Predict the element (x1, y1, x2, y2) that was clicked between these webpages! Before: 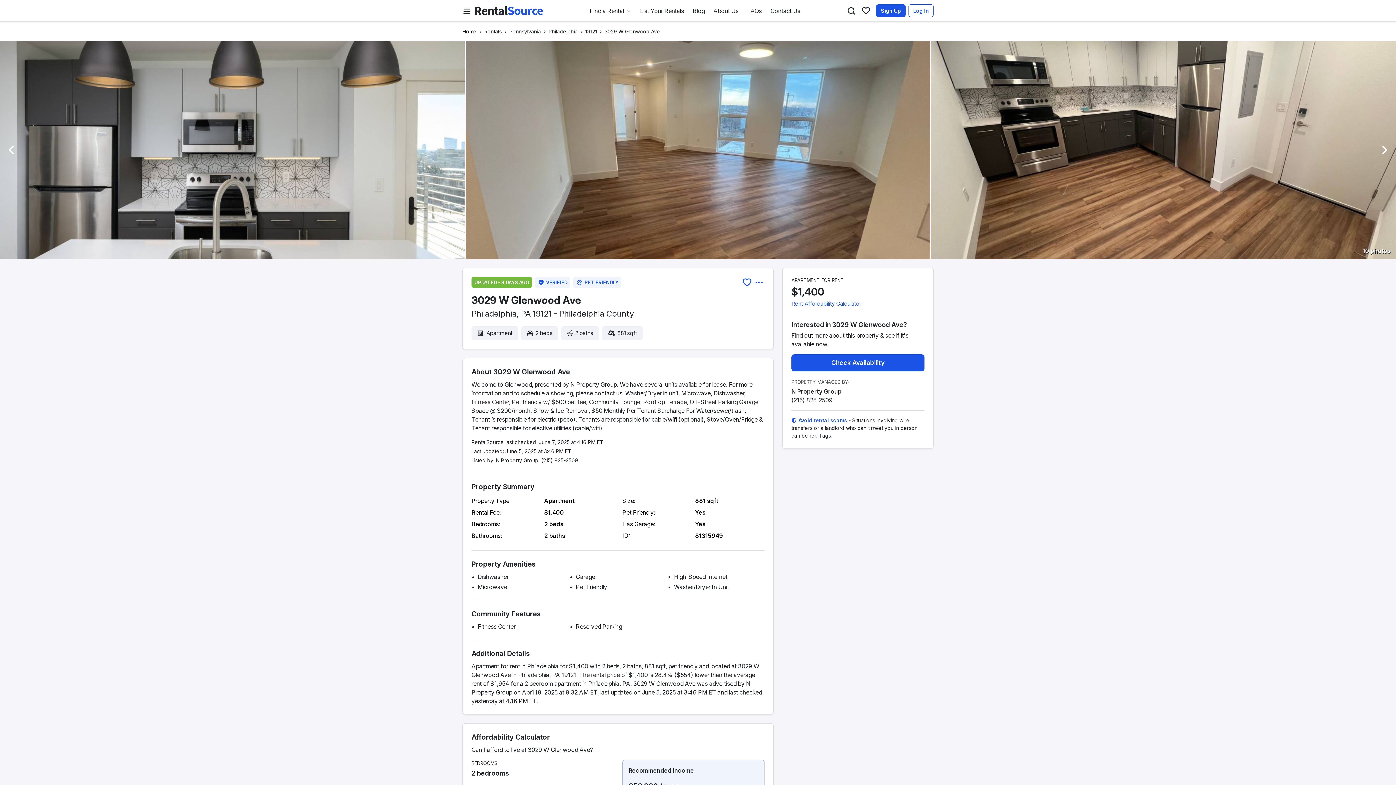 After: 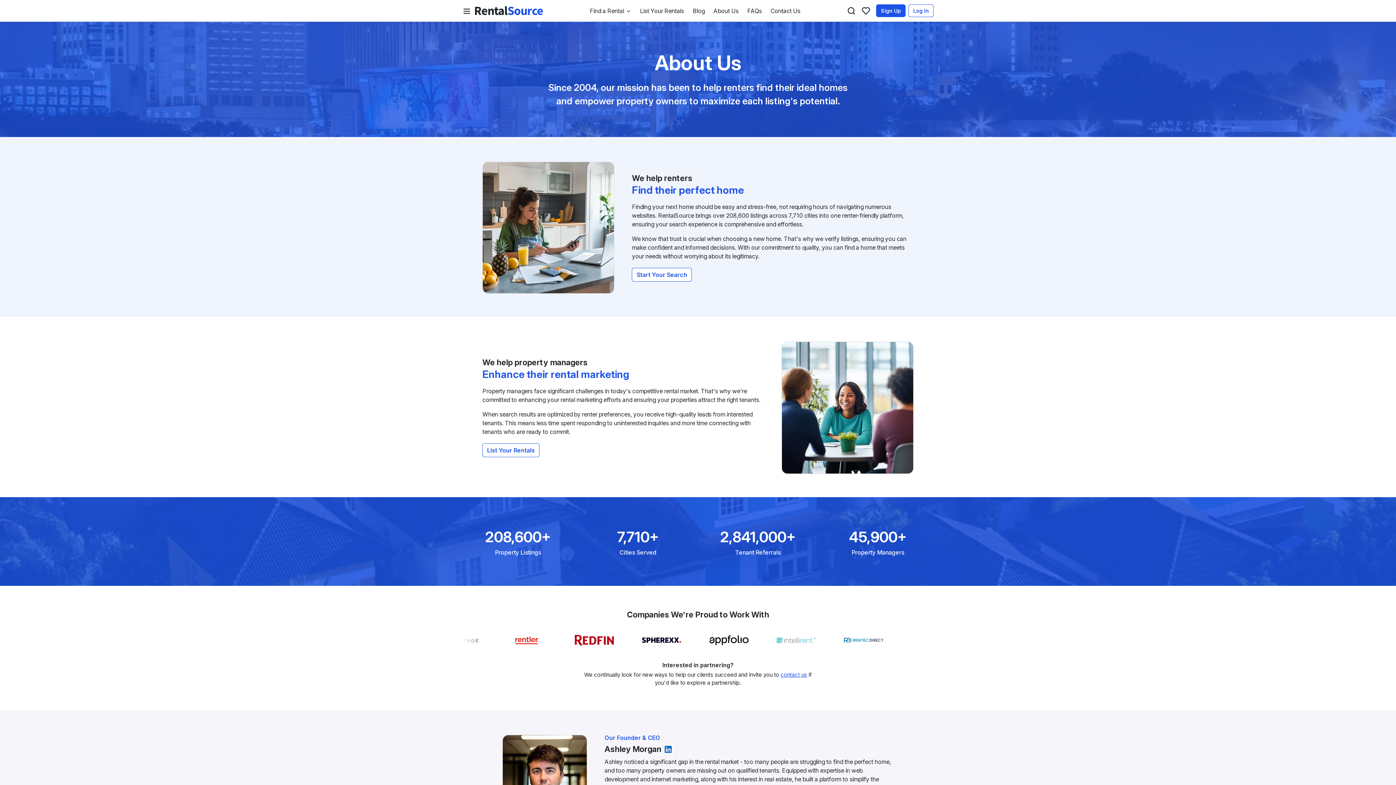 Action: label: About Us bbox: (710, 3, 741, 18)